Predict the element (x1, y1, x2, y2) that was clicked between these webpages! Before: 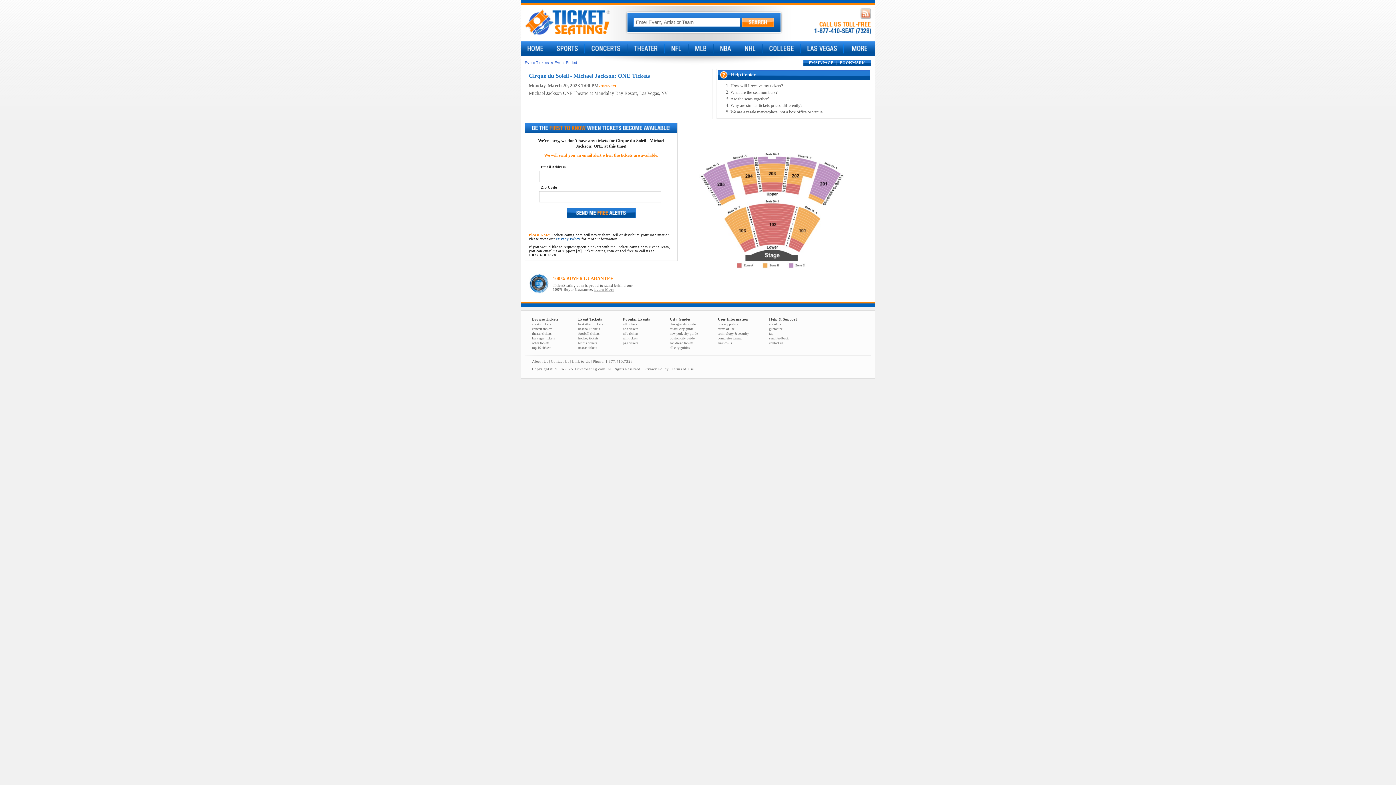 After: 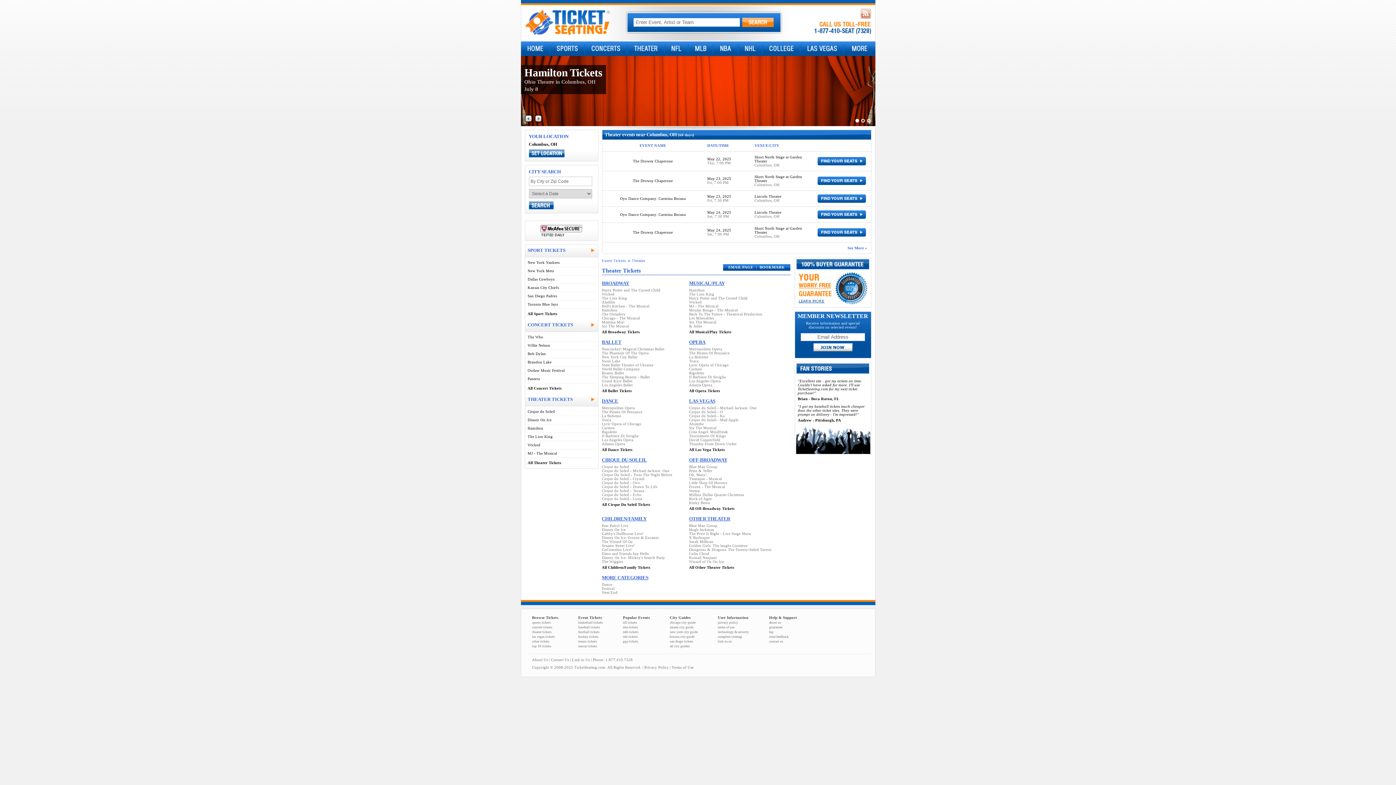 Action: bbox: (627, 41, 664, 56)